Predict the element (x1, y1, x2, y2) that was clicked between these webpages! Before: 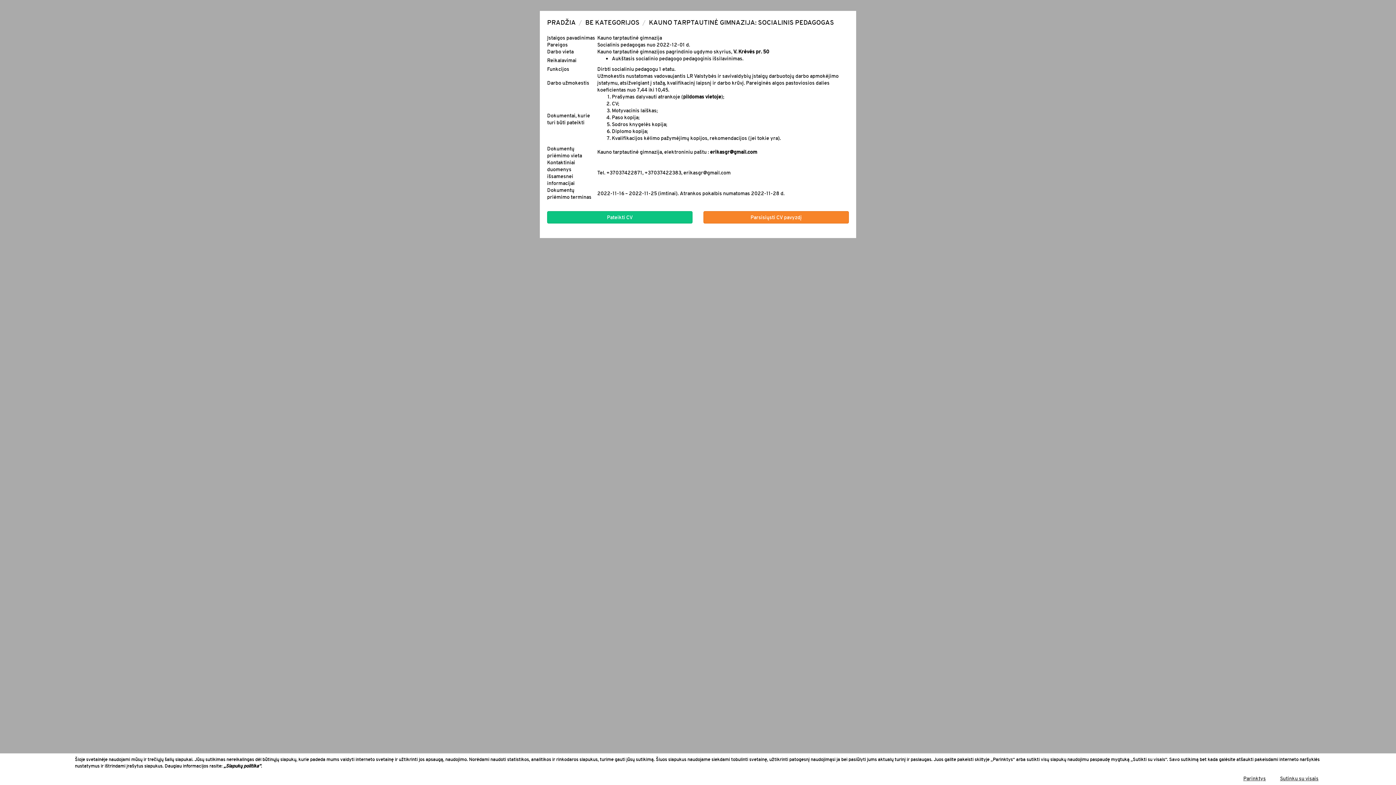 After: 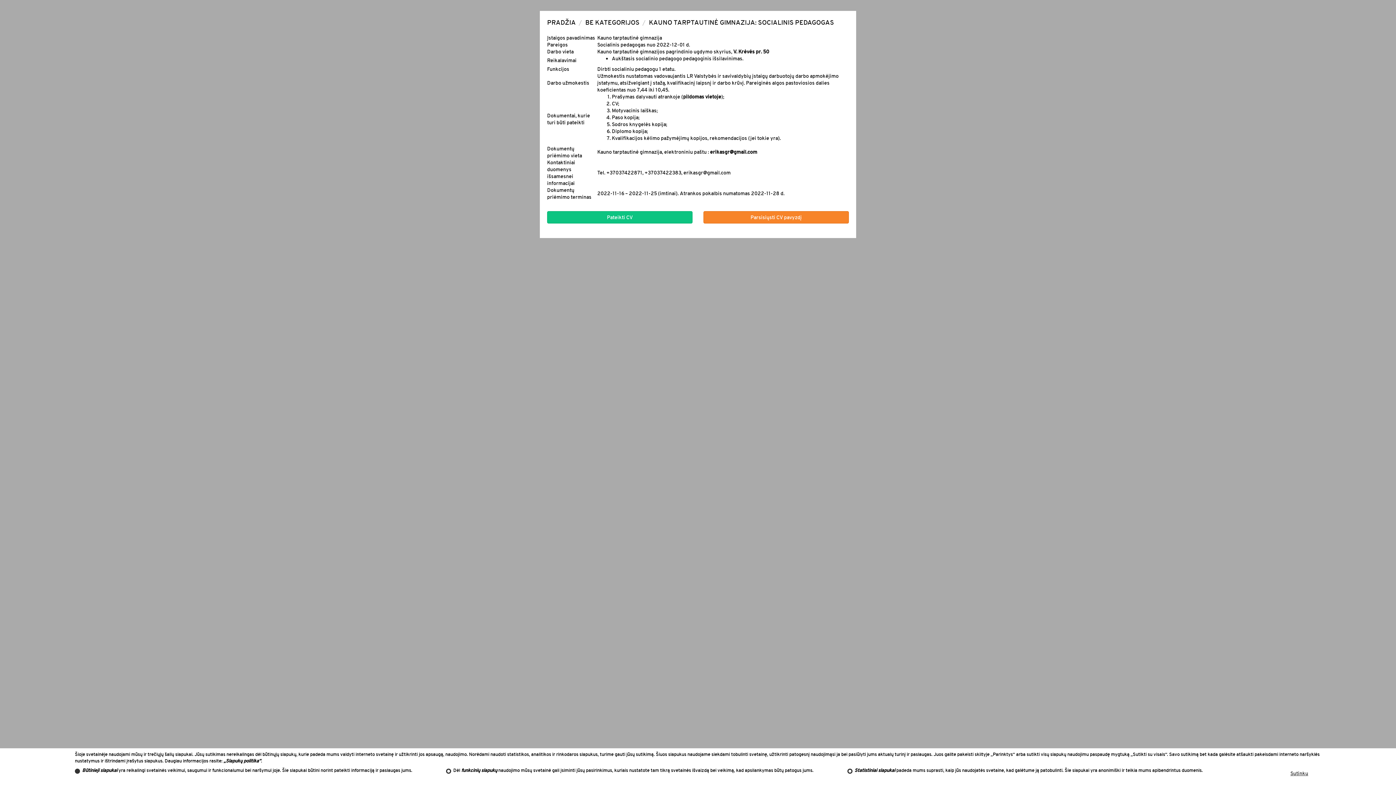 Action: label: Parinktys bbox: (1233, 772, 1276, 785)